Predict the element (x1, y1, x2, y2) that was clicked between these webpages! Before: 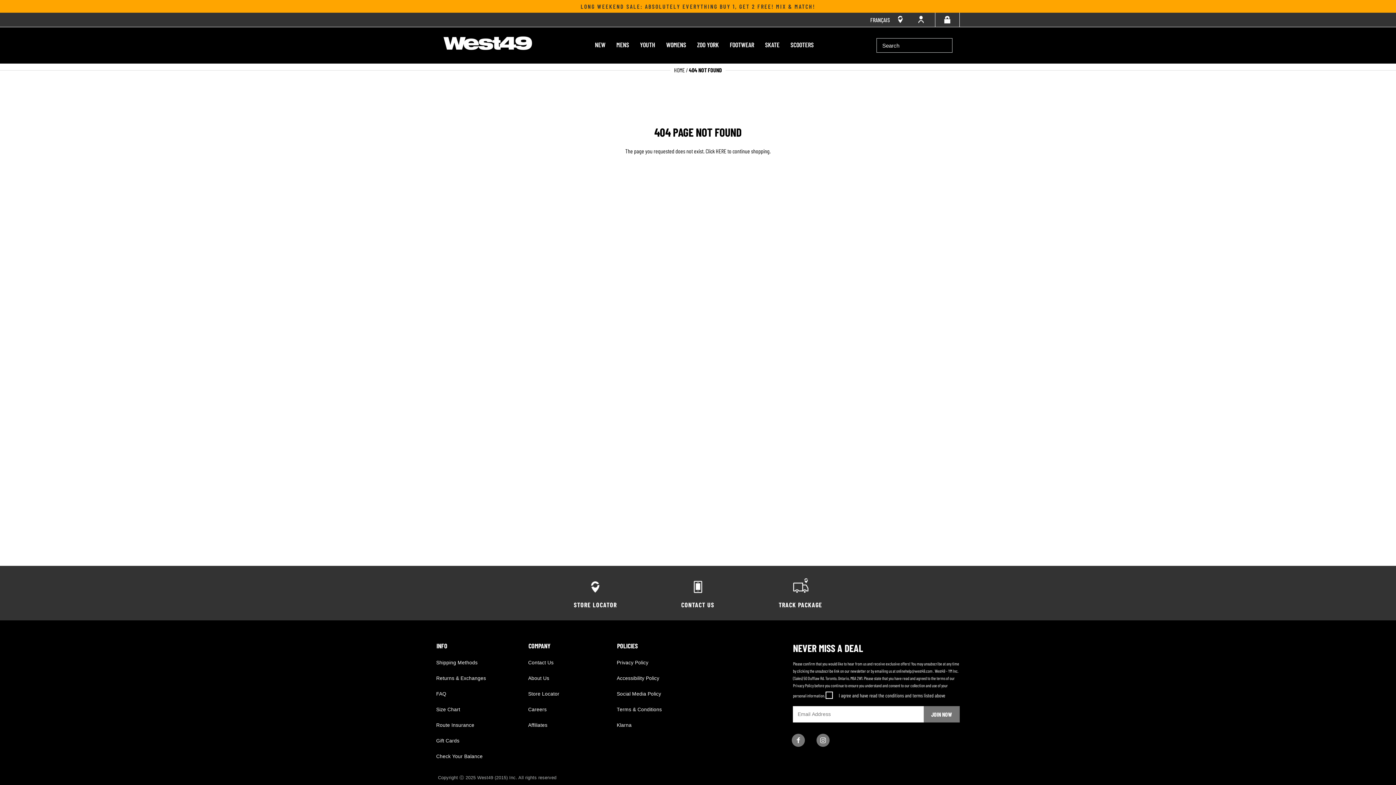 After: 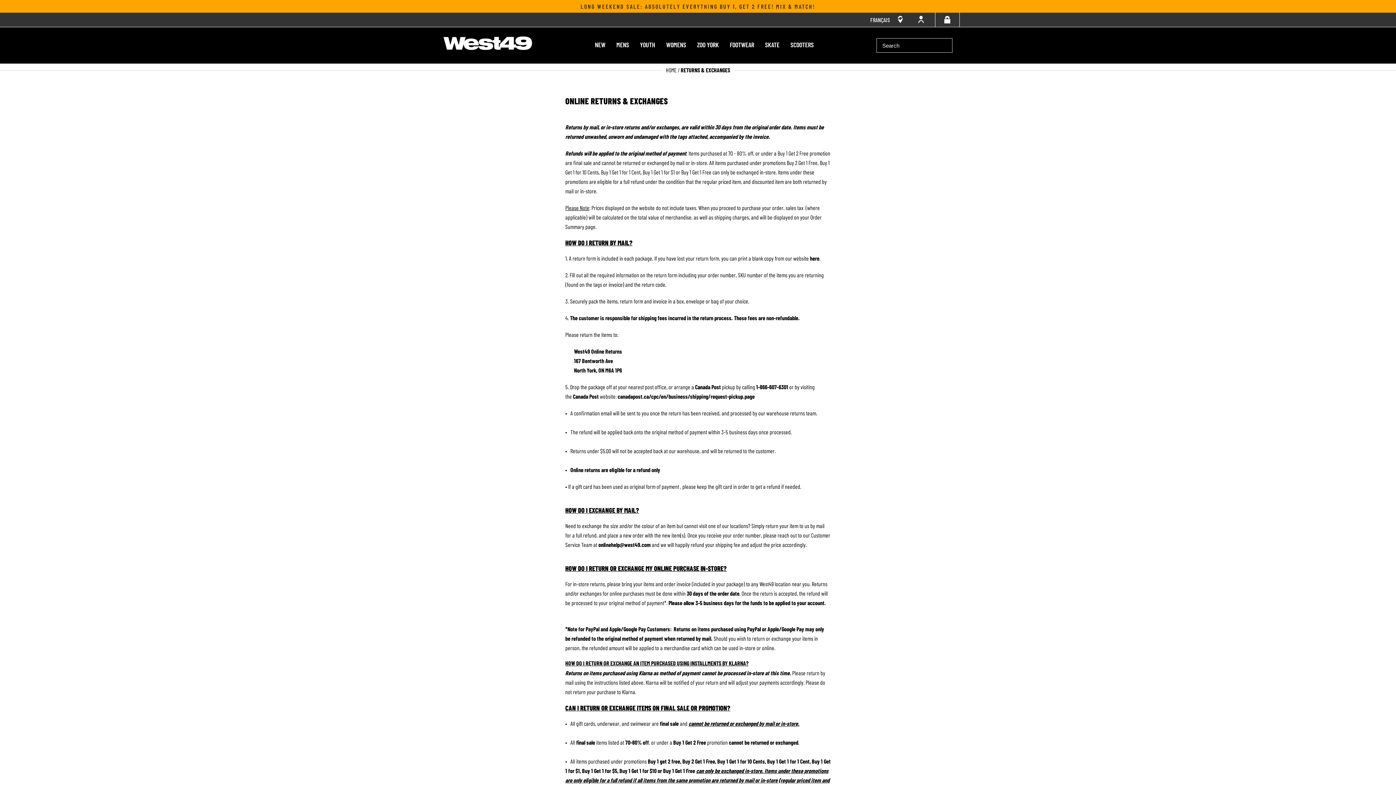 Action: bbox: (436, 675, 486, 681) label: Returns & Exchanges